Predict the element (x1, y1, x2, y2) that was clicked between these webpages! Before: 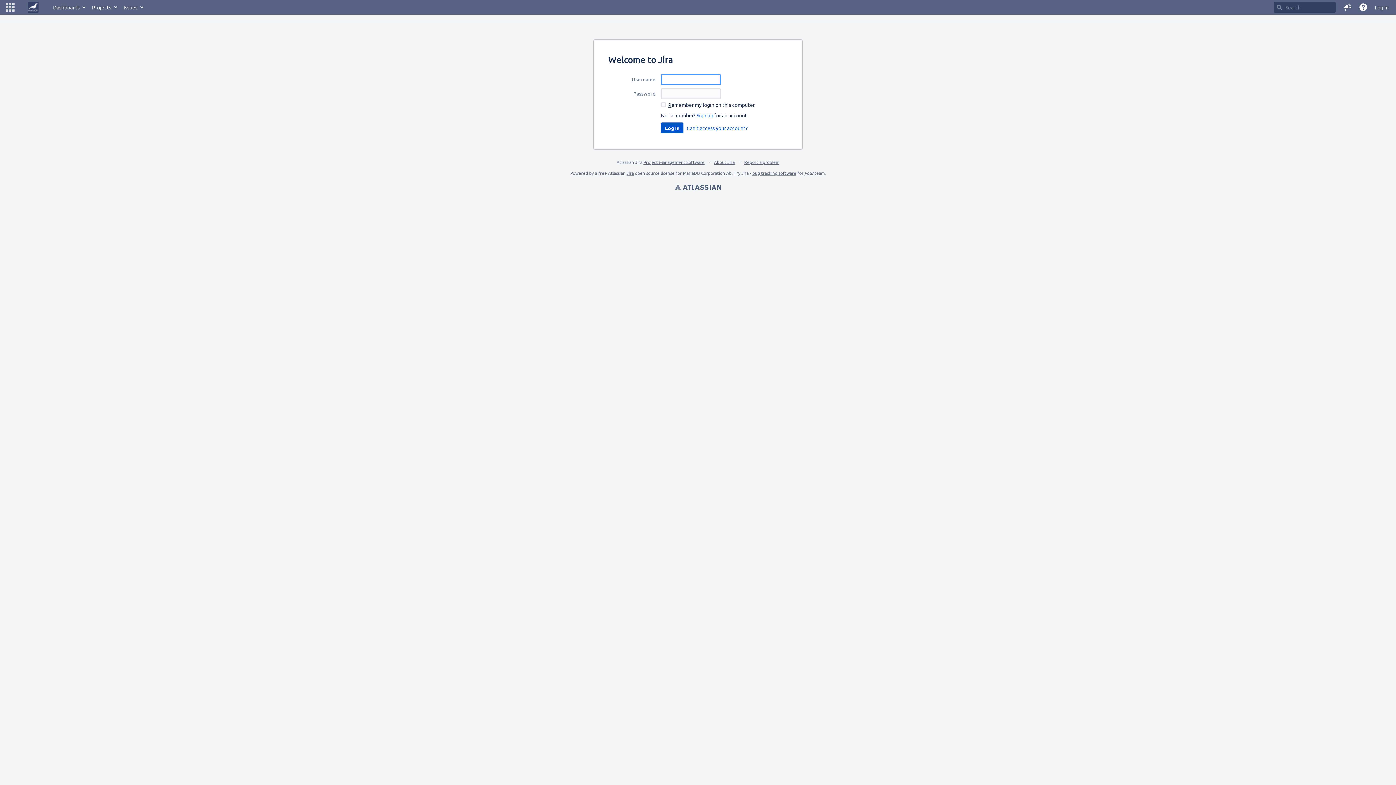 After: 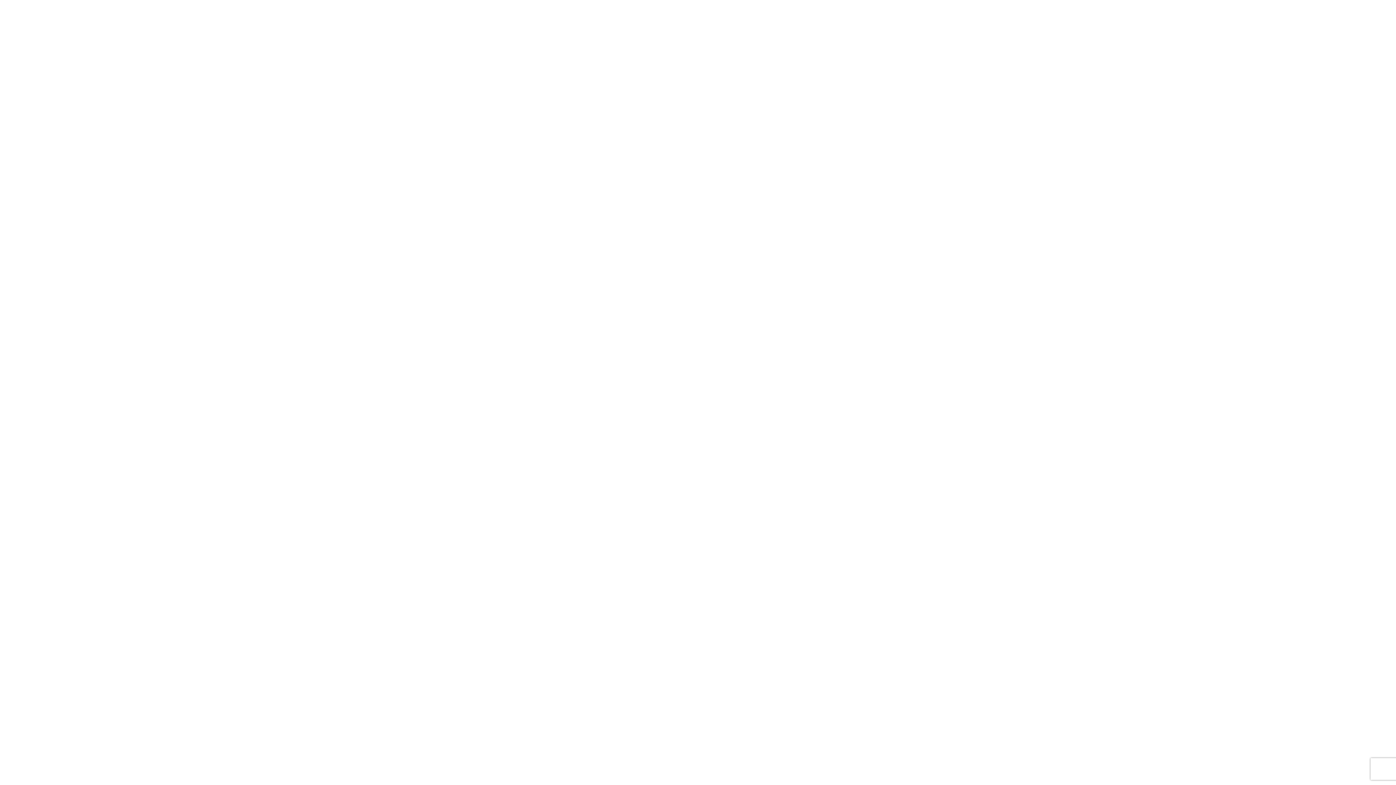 Action: bbox: (752, 170, 796, 176) label: bug tracking software